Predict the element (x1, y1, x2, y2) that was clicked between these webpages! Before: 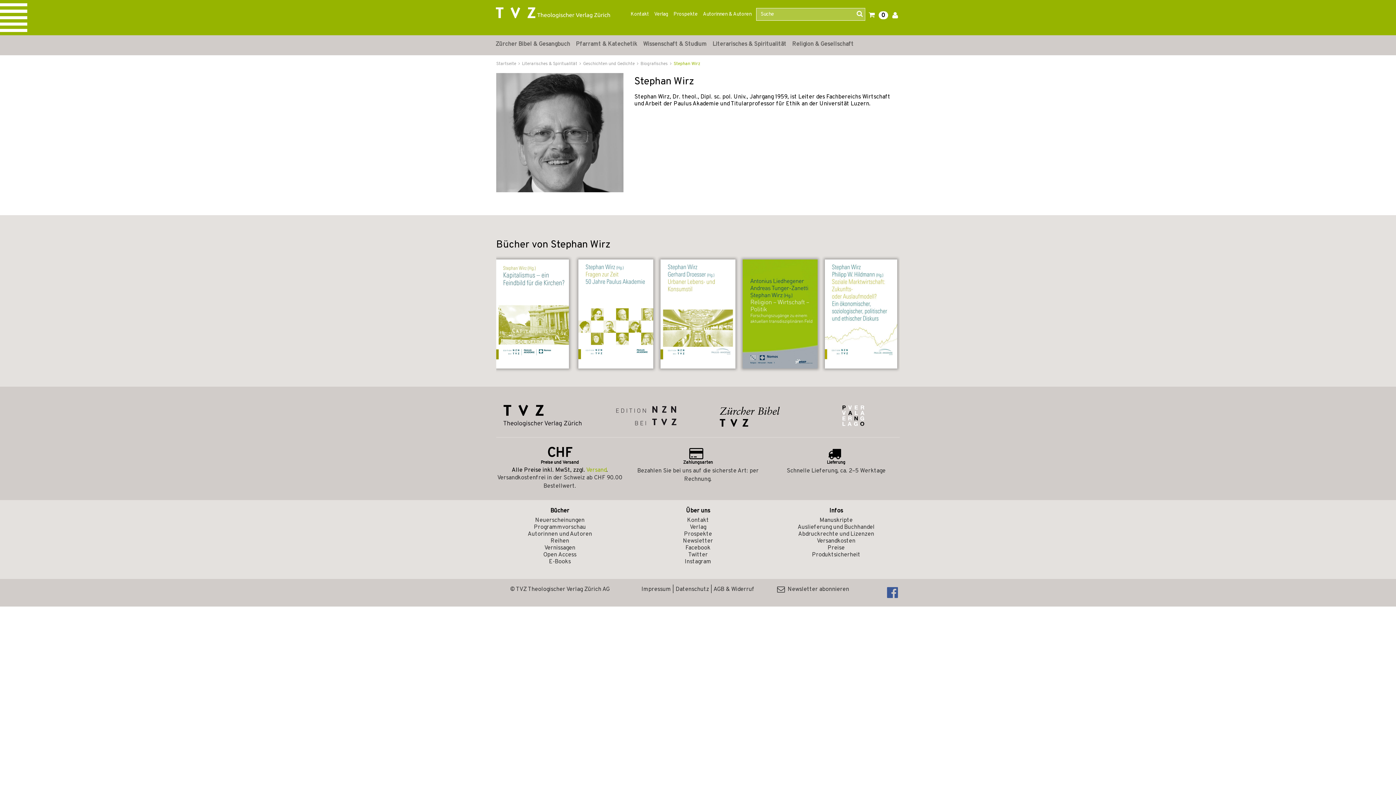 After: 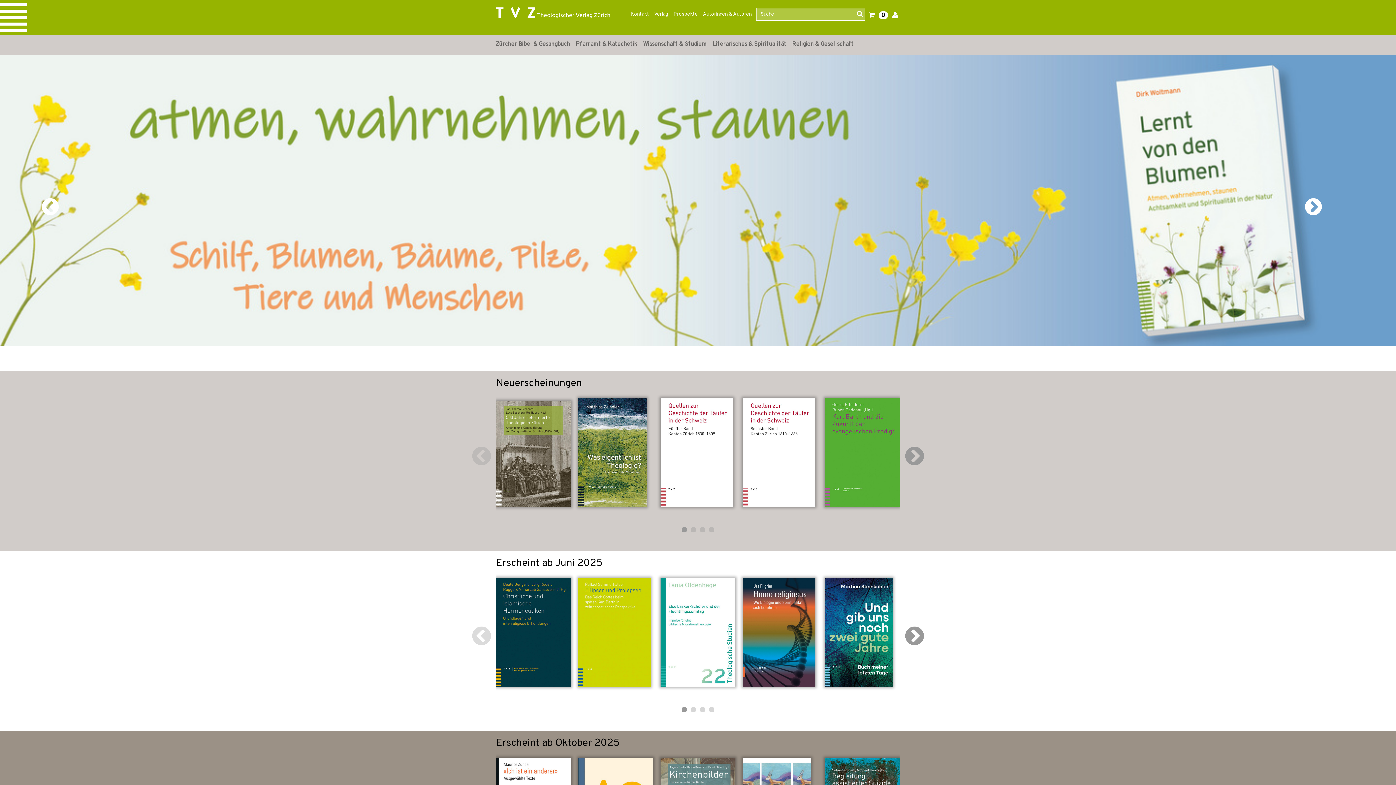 Action: bbox: (493, 7, 620, 35) label:  